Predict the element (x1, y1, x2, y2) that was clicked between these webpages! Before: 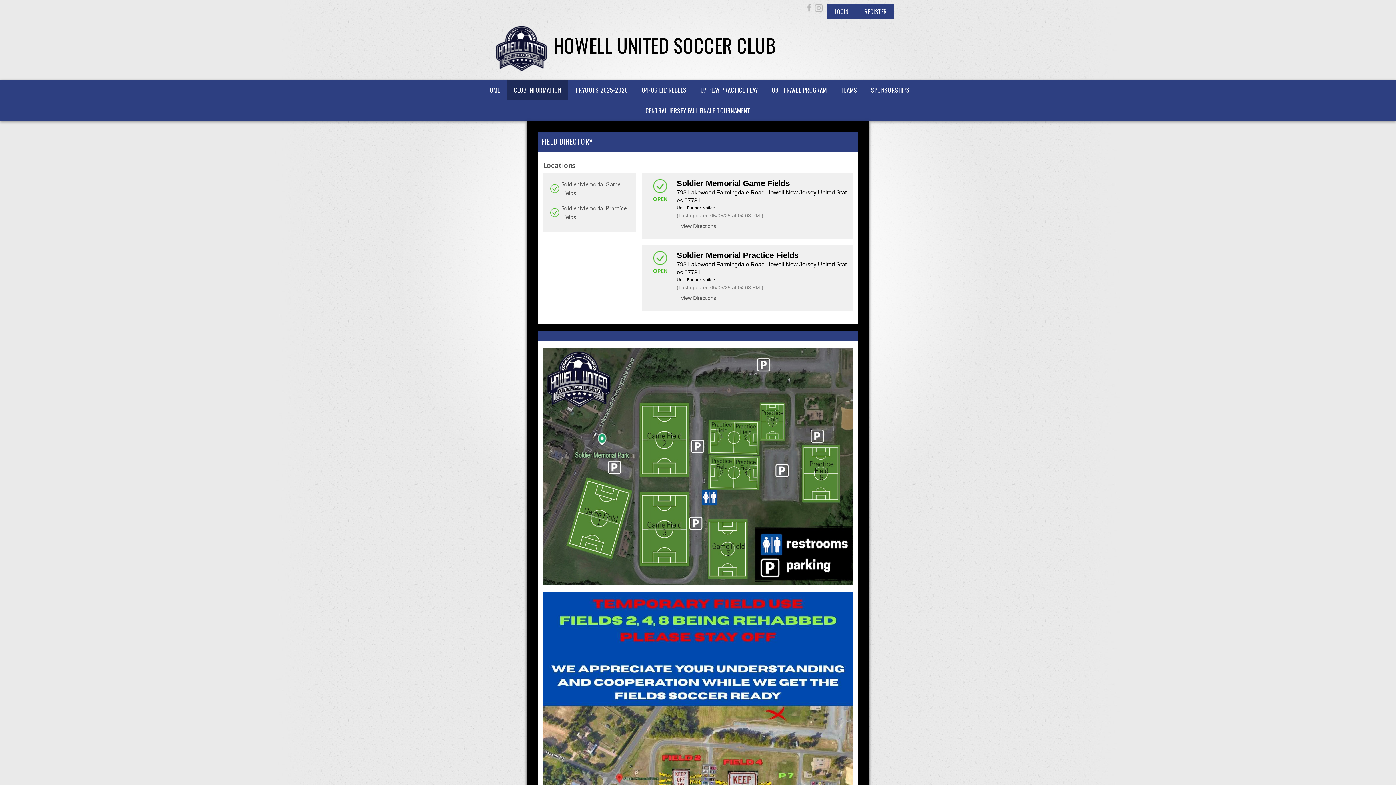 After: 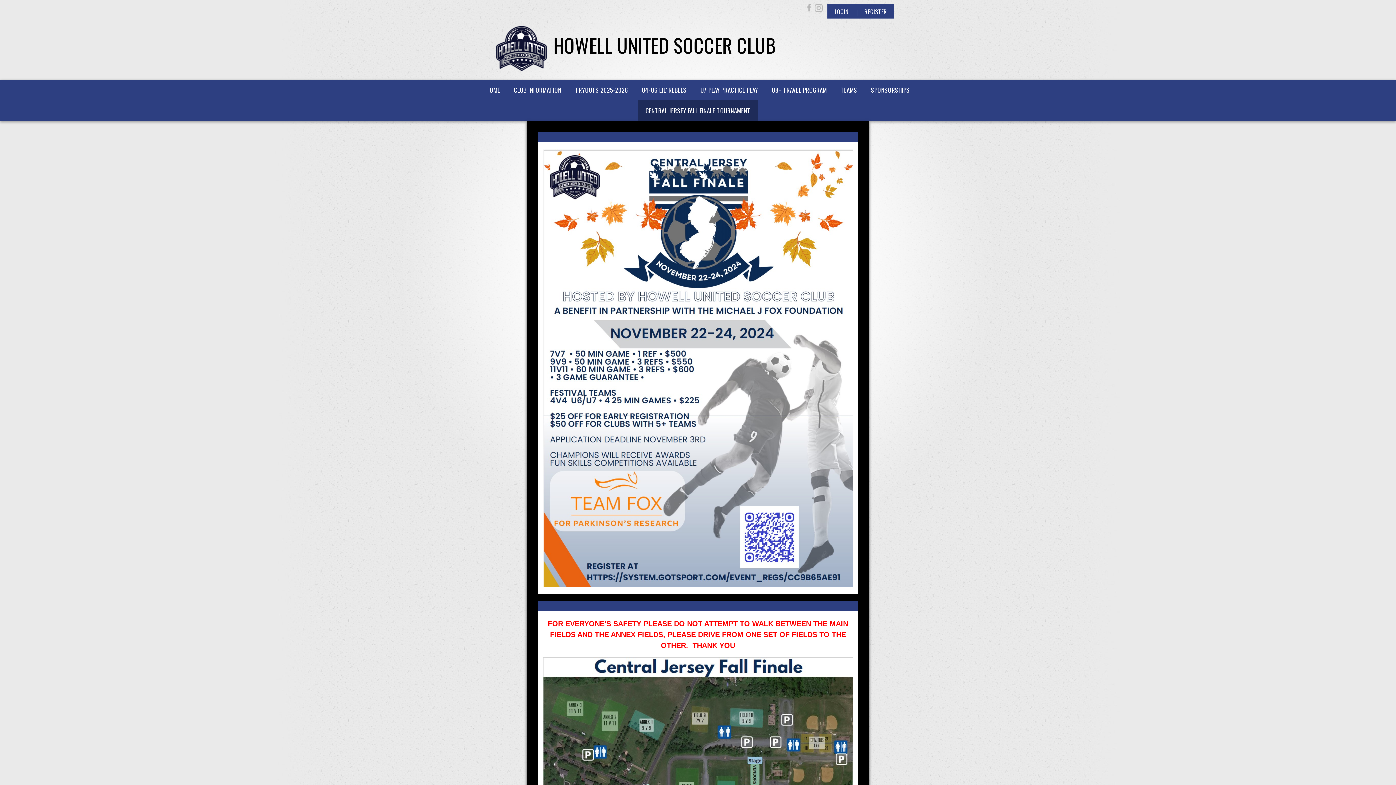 Action: label: CENTRAL JERSEY FALL FINALE TOURNAMENT bbox: (638, 100, 757, 121)